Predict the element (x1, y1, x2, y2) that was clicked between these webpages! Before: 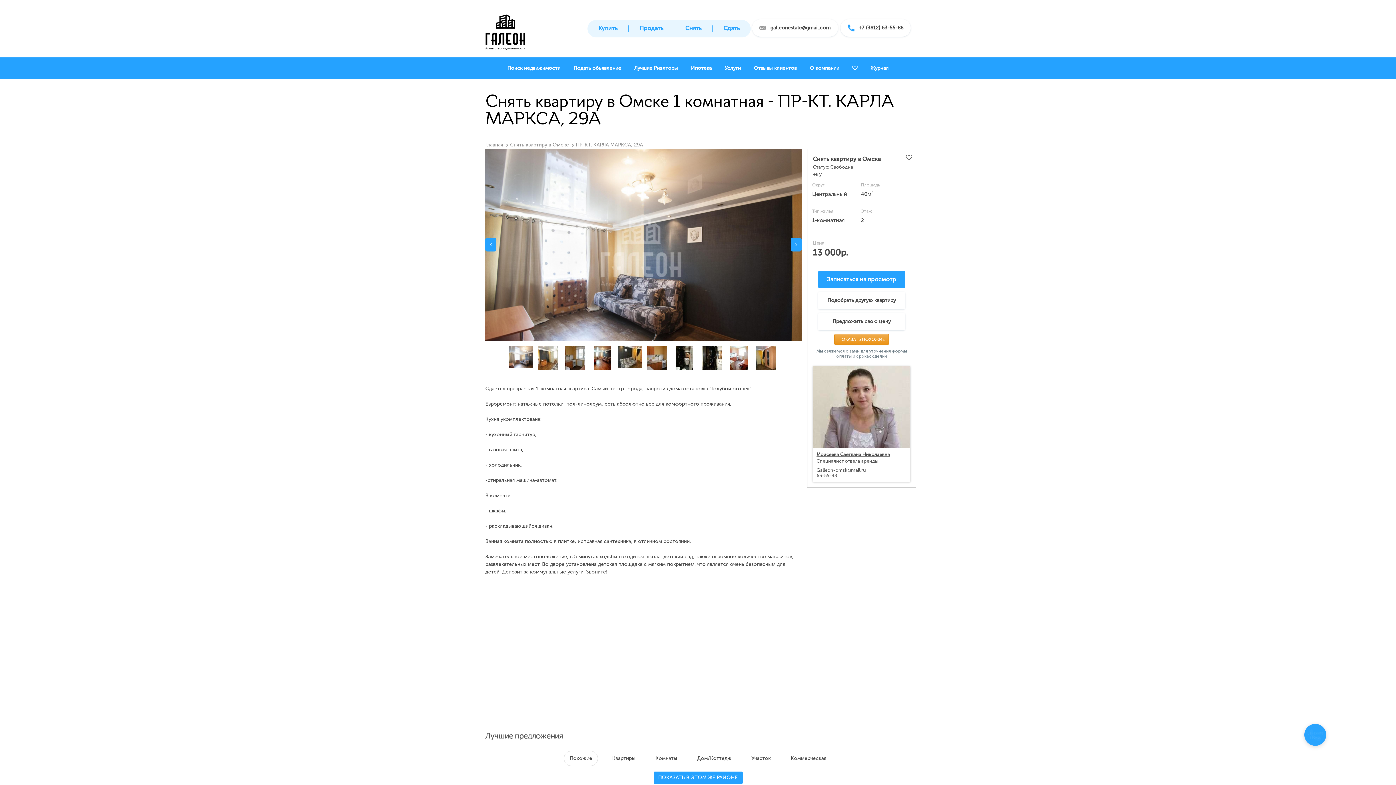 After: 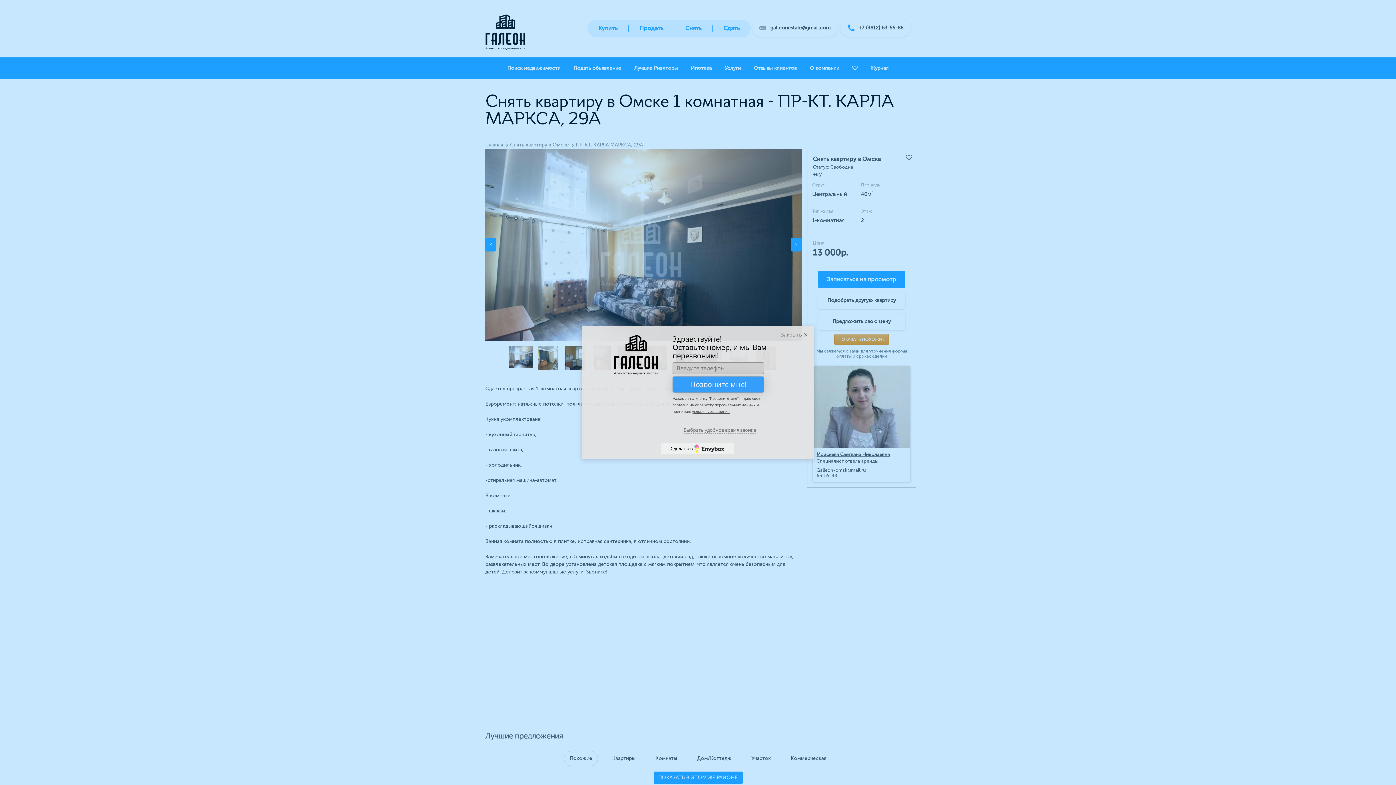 Action: bbox: (509, 354, 541, 359)